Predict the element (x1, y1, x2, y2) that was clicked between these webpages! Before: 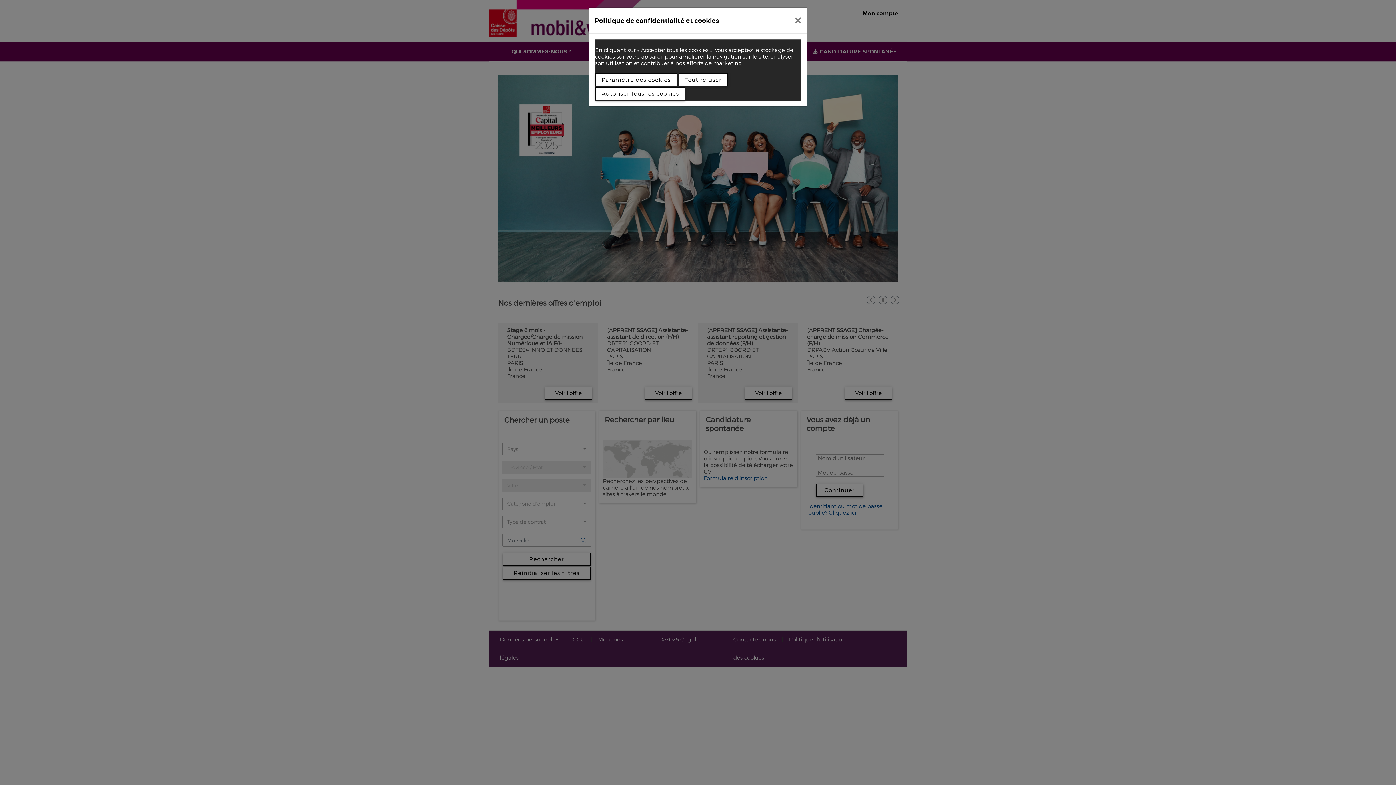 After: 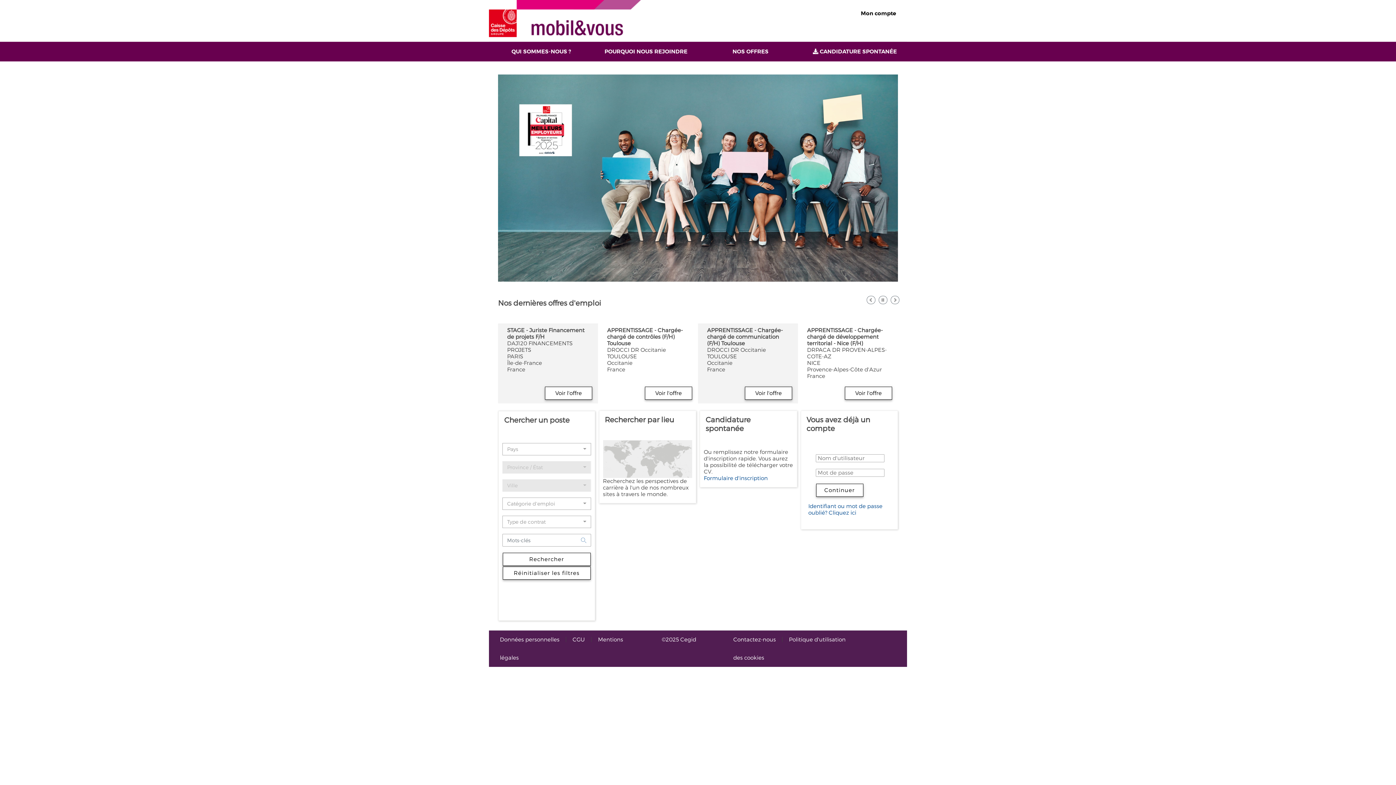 Action: bbox: (789, 10, 807, 30)